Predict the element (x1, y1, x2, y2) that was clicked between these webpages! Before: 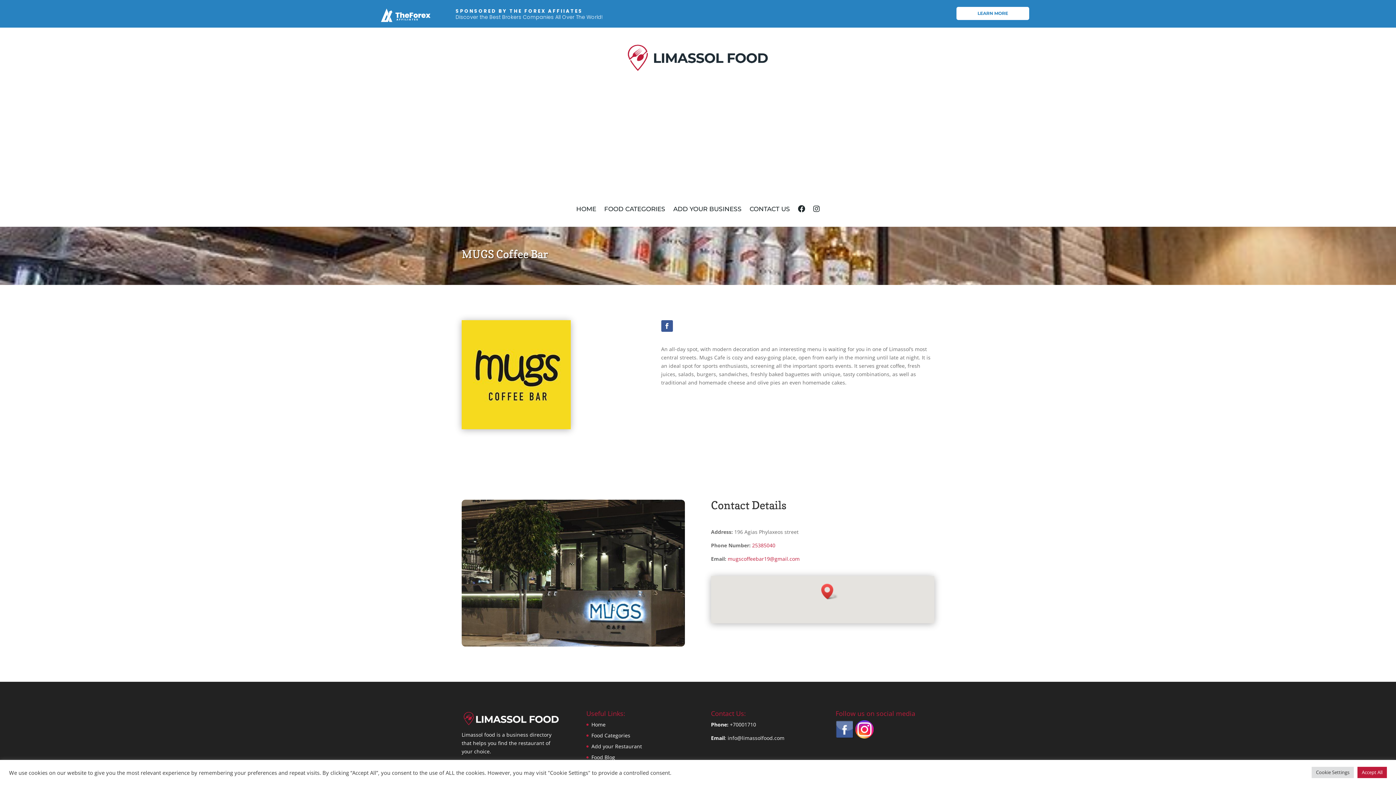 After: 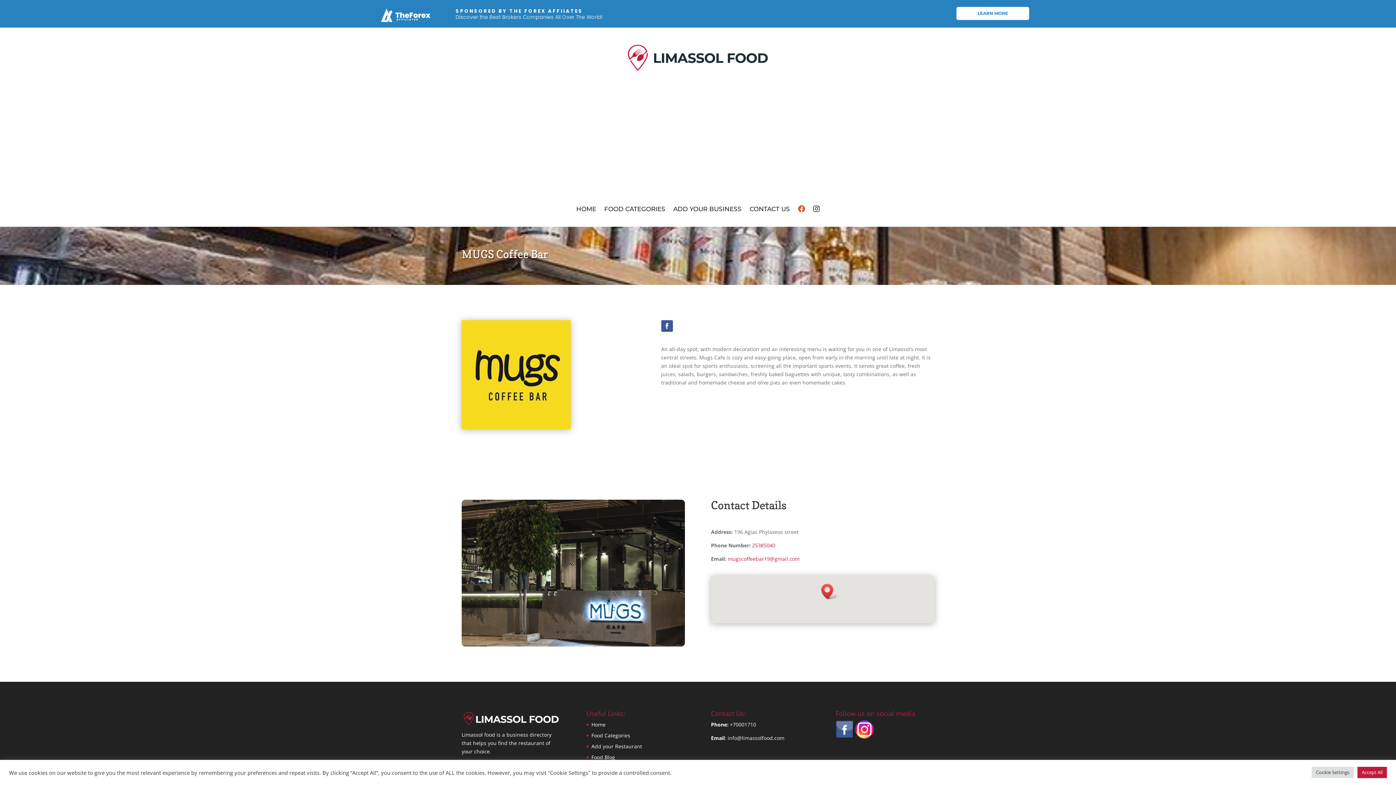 Action: bbox: (798, 194, 805, 224)